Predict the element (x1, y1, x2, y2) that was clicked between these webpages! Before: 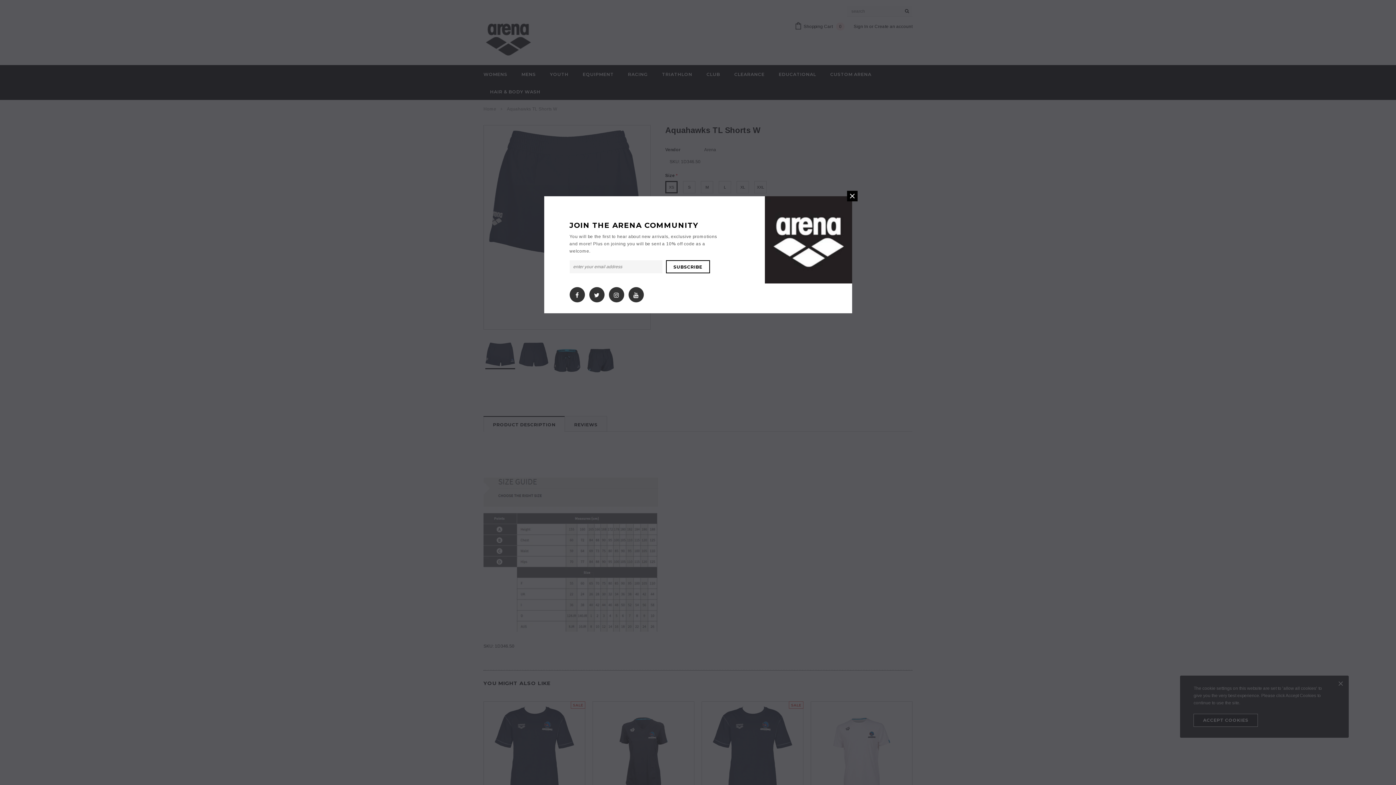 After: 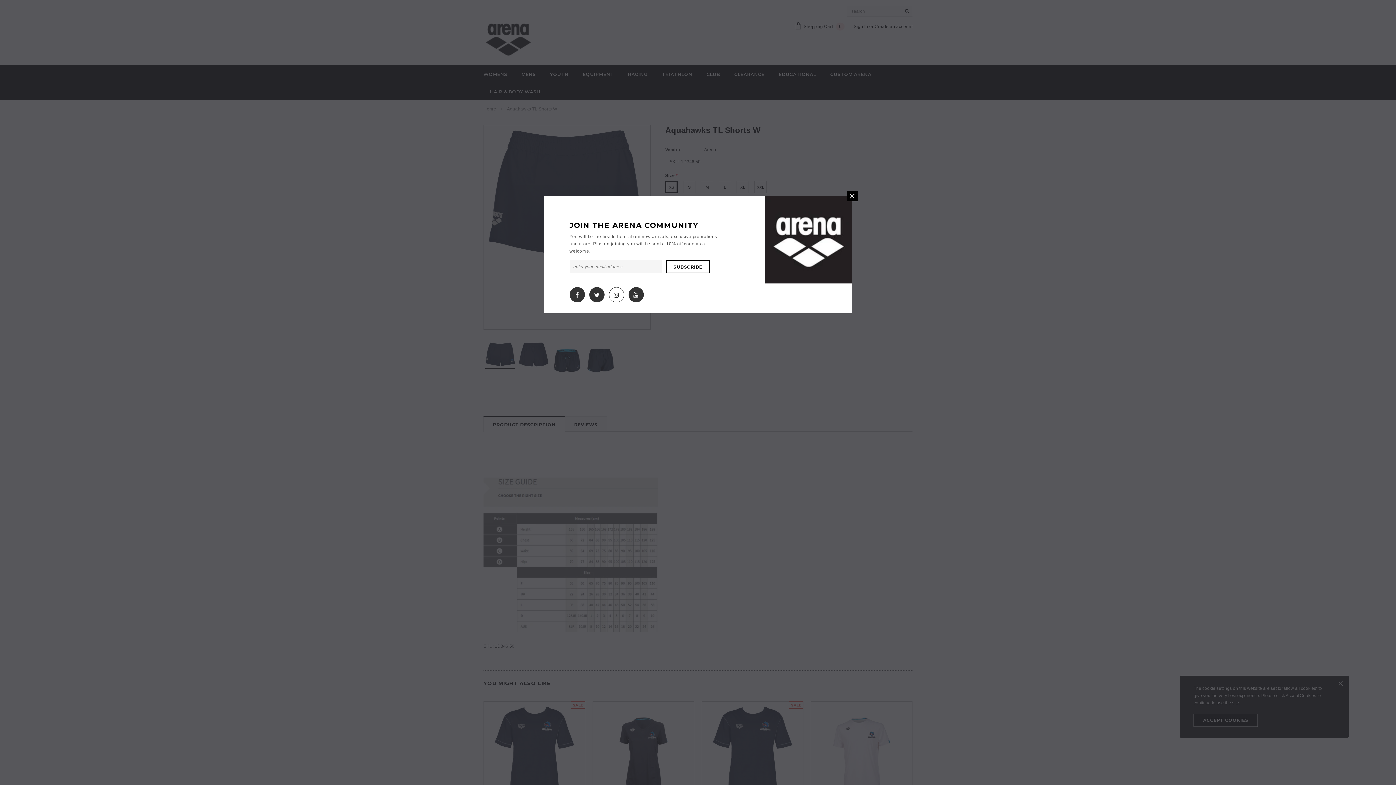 Action: bbox: (614, 291, 619, 296)